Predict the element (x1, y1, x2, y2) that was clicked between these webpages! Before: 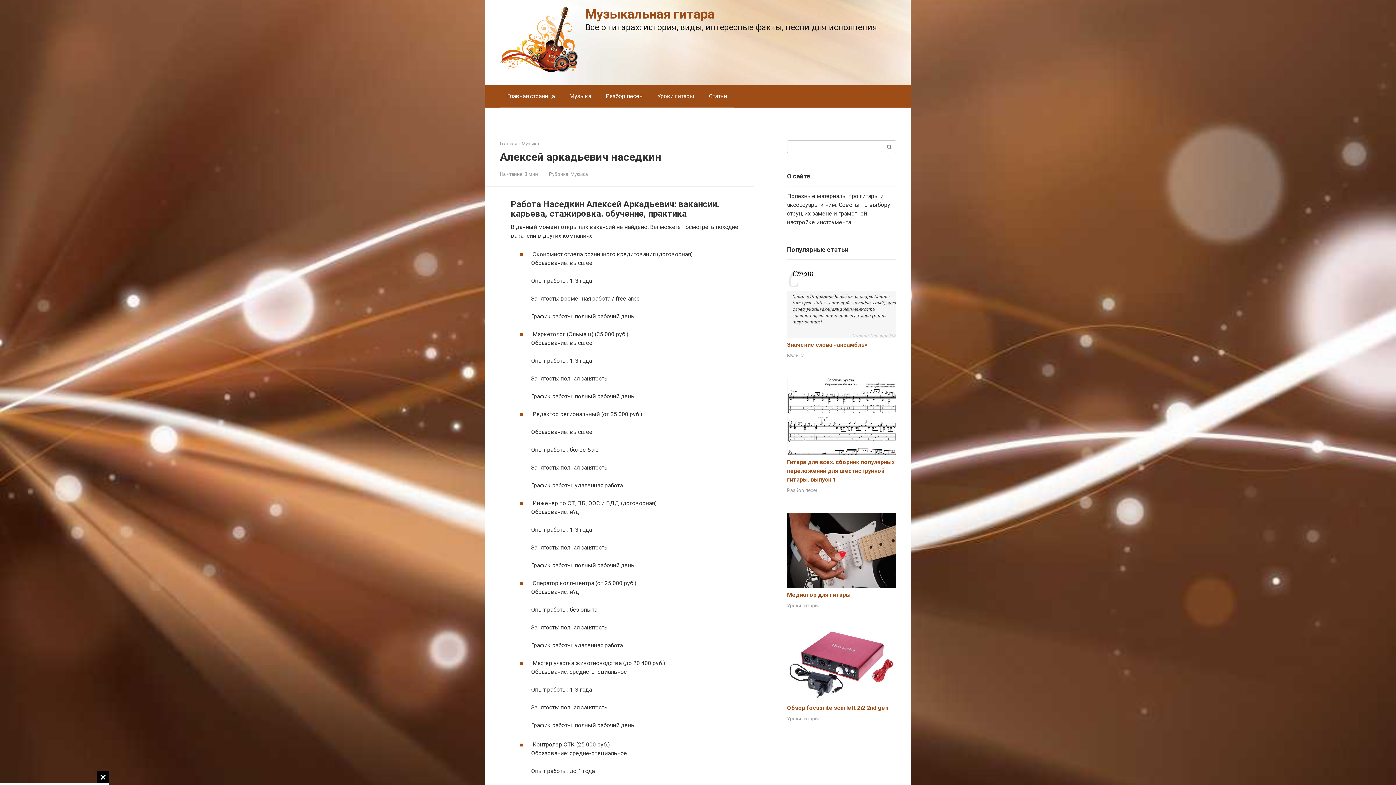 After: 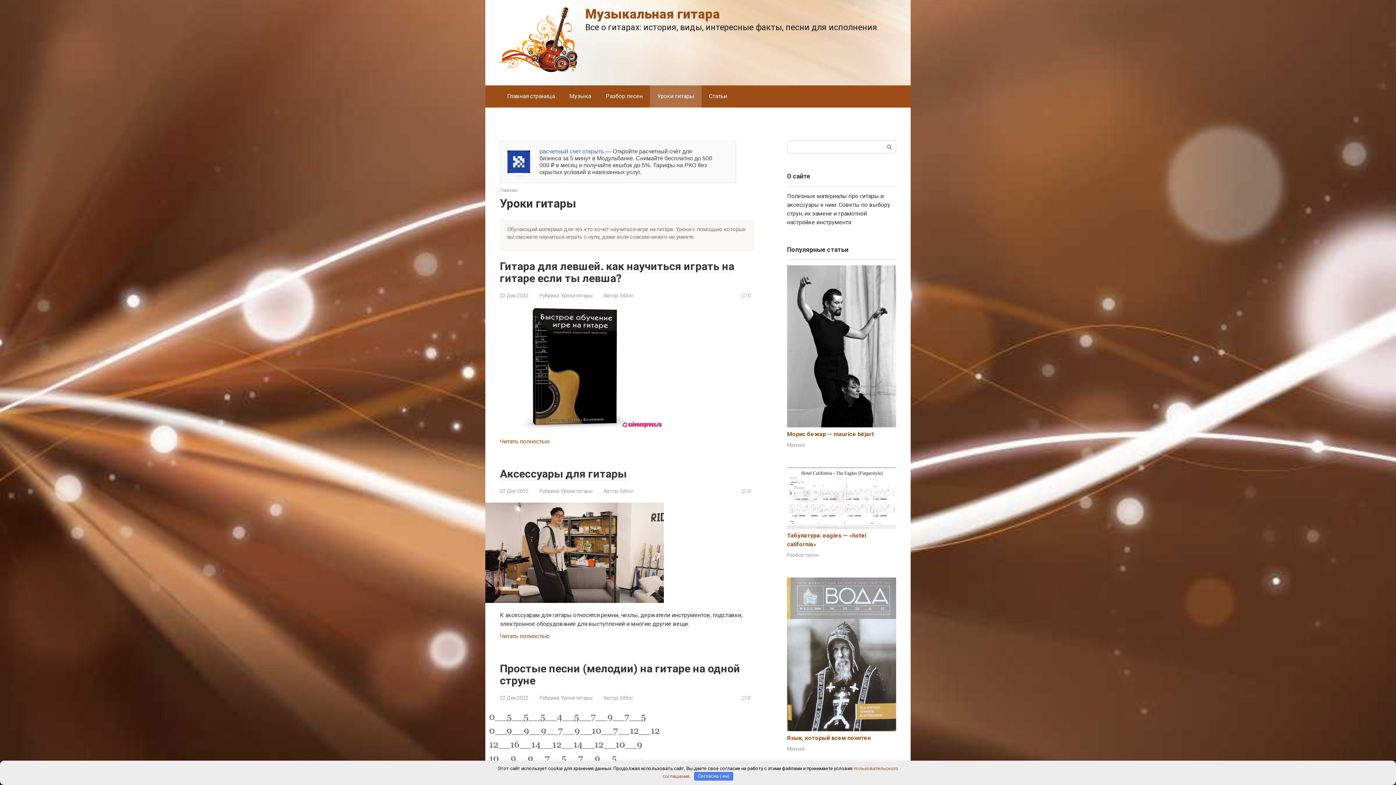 Action: label: Уроки гитары bbox: (650, 85, 701, 107)